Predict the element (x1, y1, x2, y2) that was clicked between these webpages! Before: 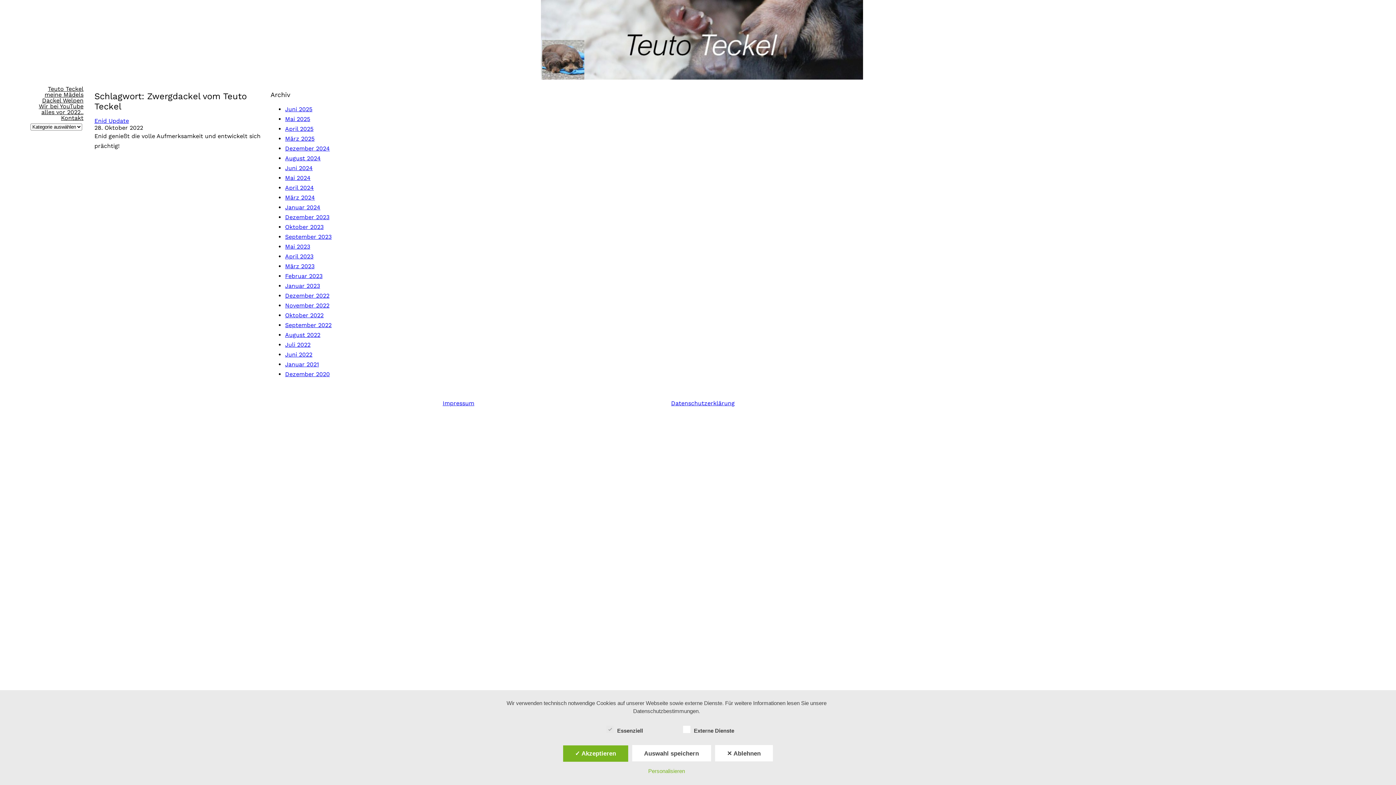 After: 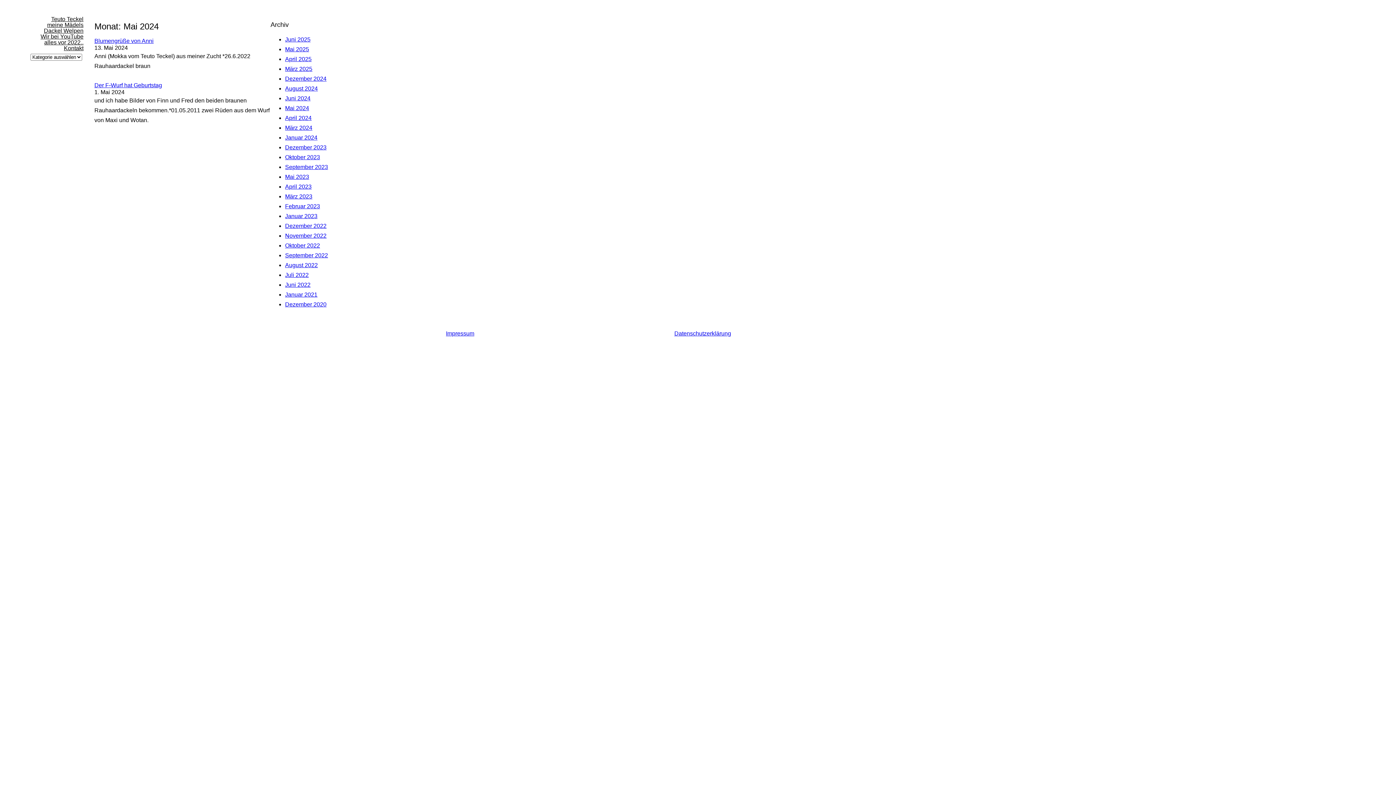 Action: bbox: (285, 174, 310, 181) label: Mai 2024